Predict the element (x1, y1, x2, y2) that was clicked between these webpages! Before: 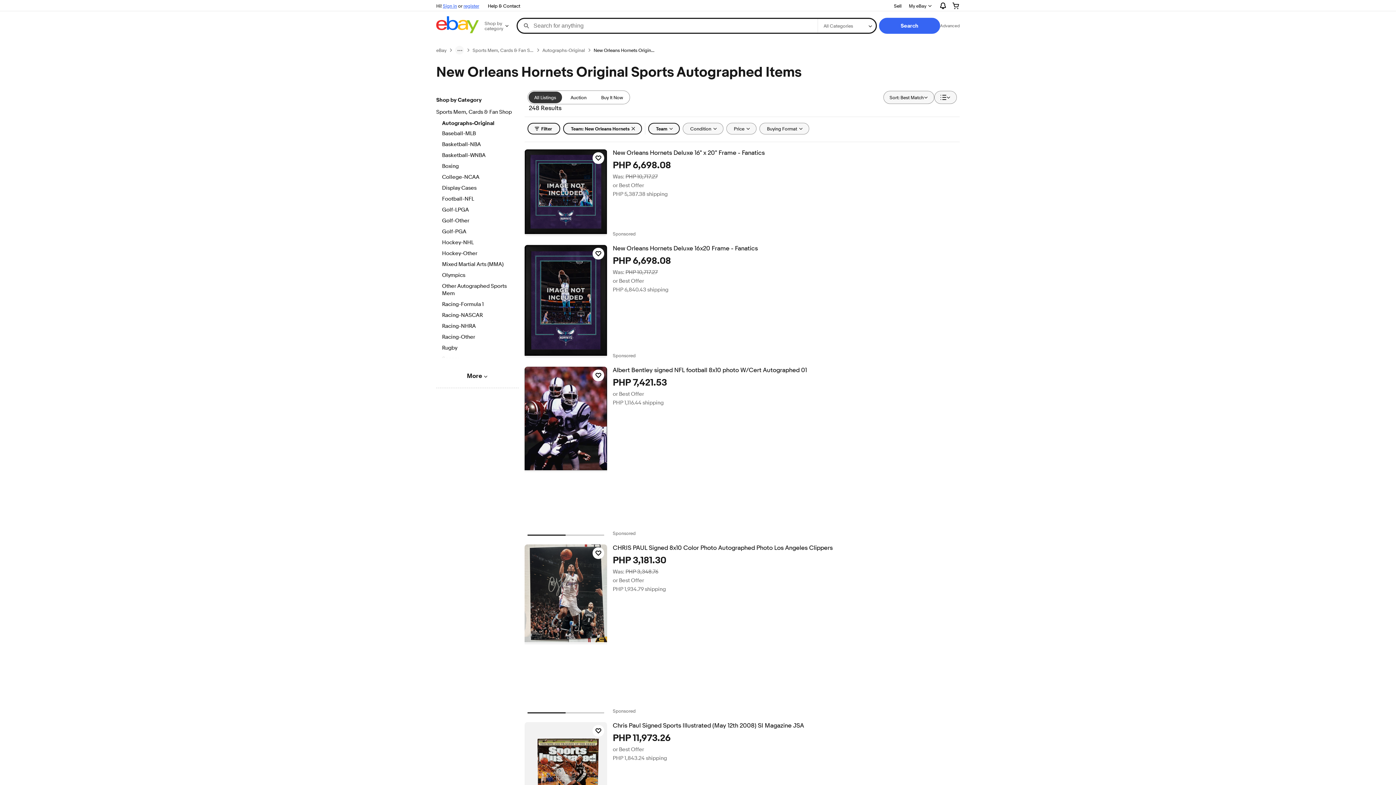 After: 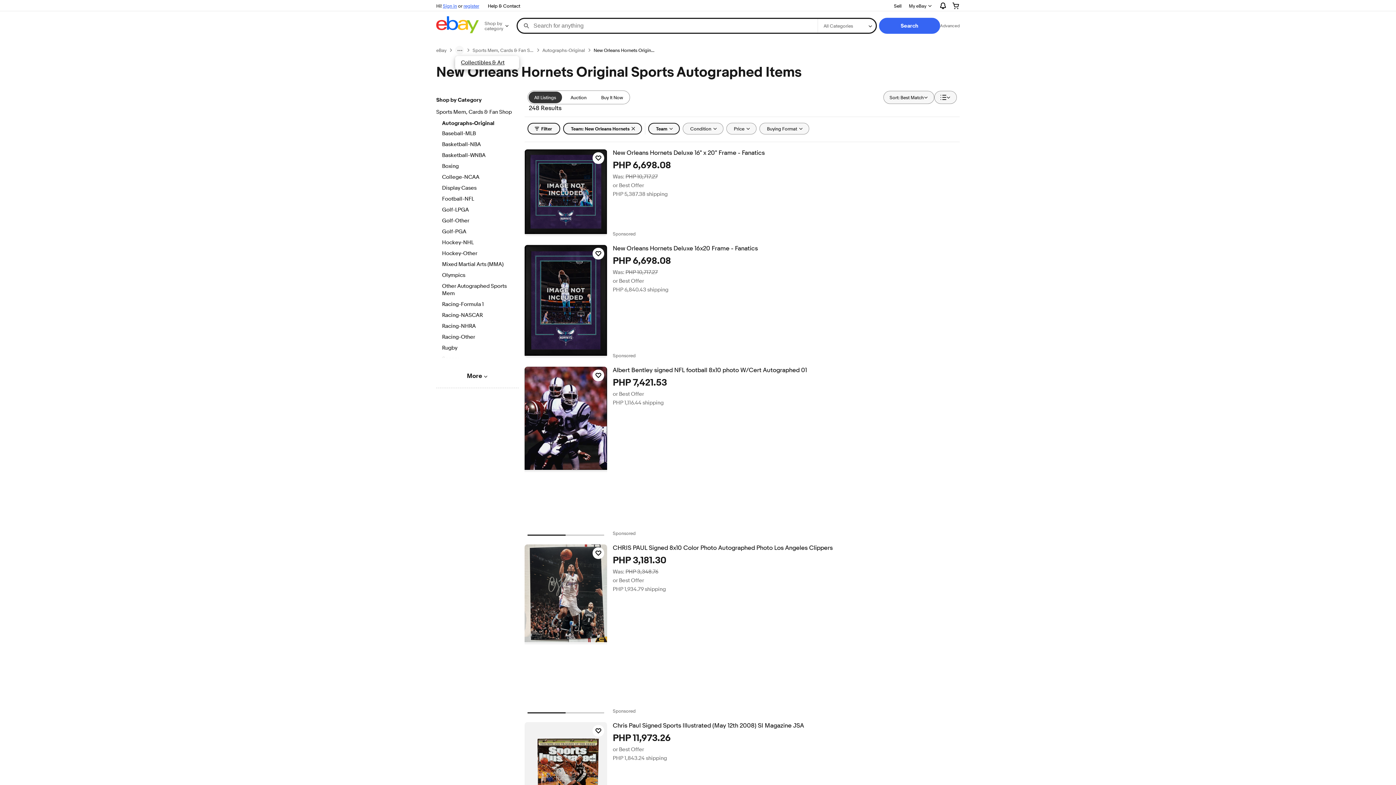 Action: bbox: (455, 45, 464, 54) label: breadcrumb menu